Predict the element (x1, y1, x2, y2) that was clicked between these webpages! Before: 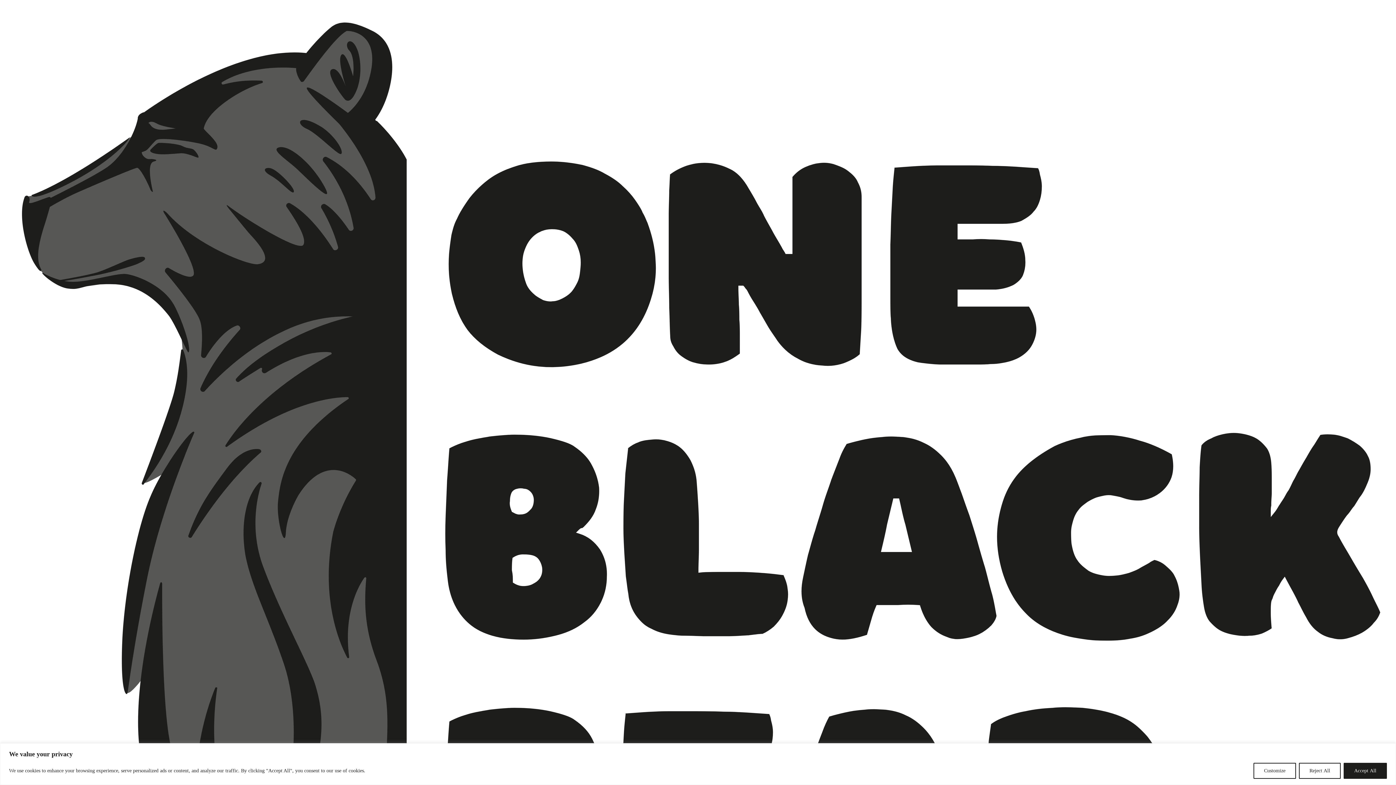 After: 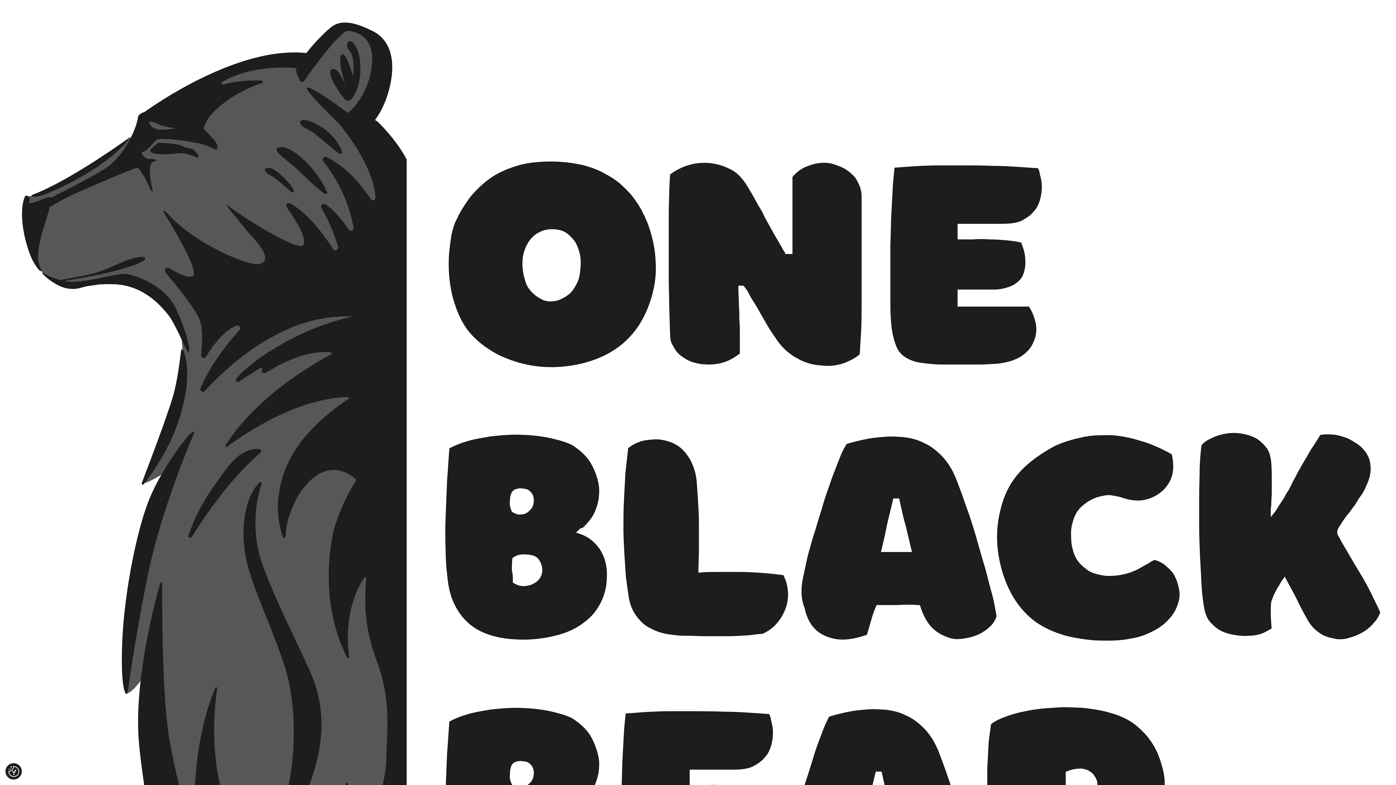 Action: bbox: (1299, 763, 1341, 779) label: Reject All